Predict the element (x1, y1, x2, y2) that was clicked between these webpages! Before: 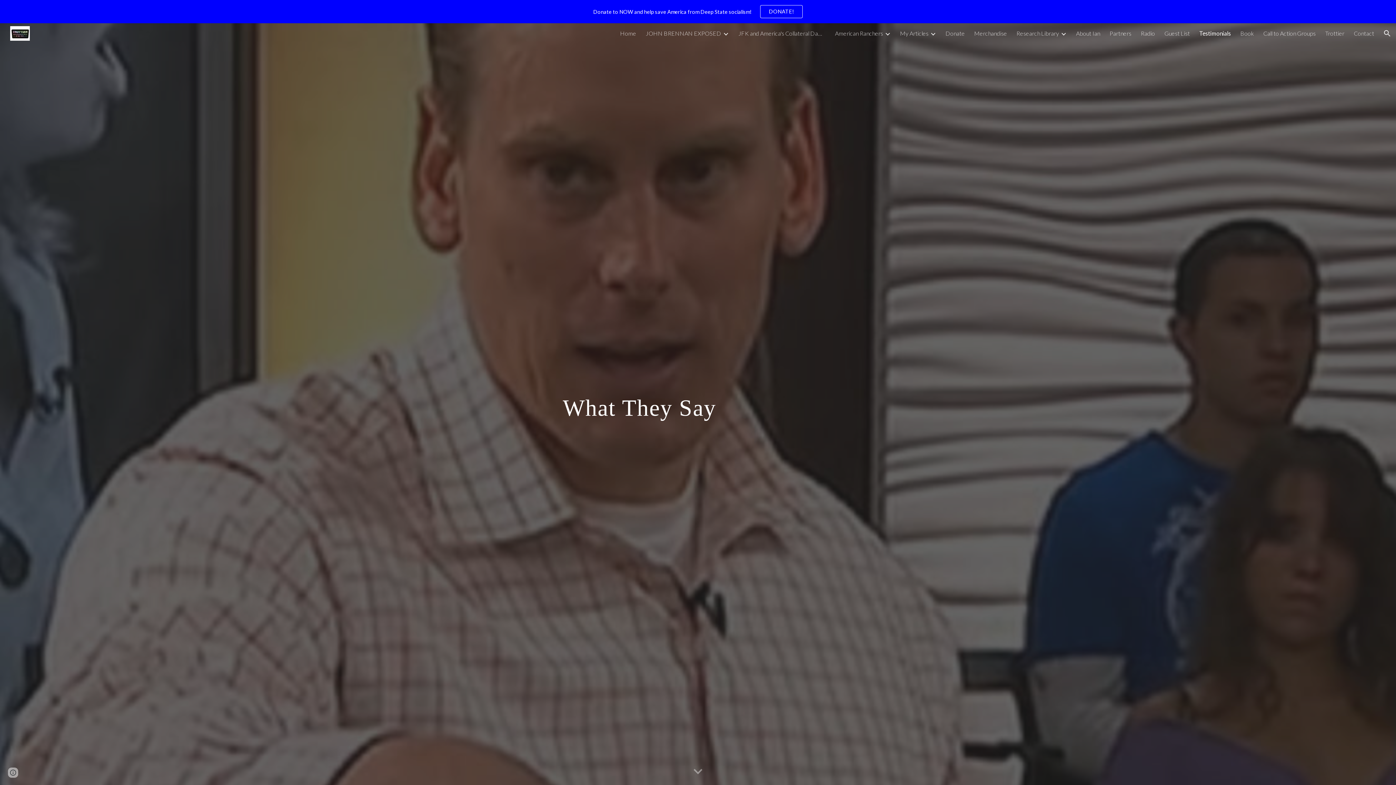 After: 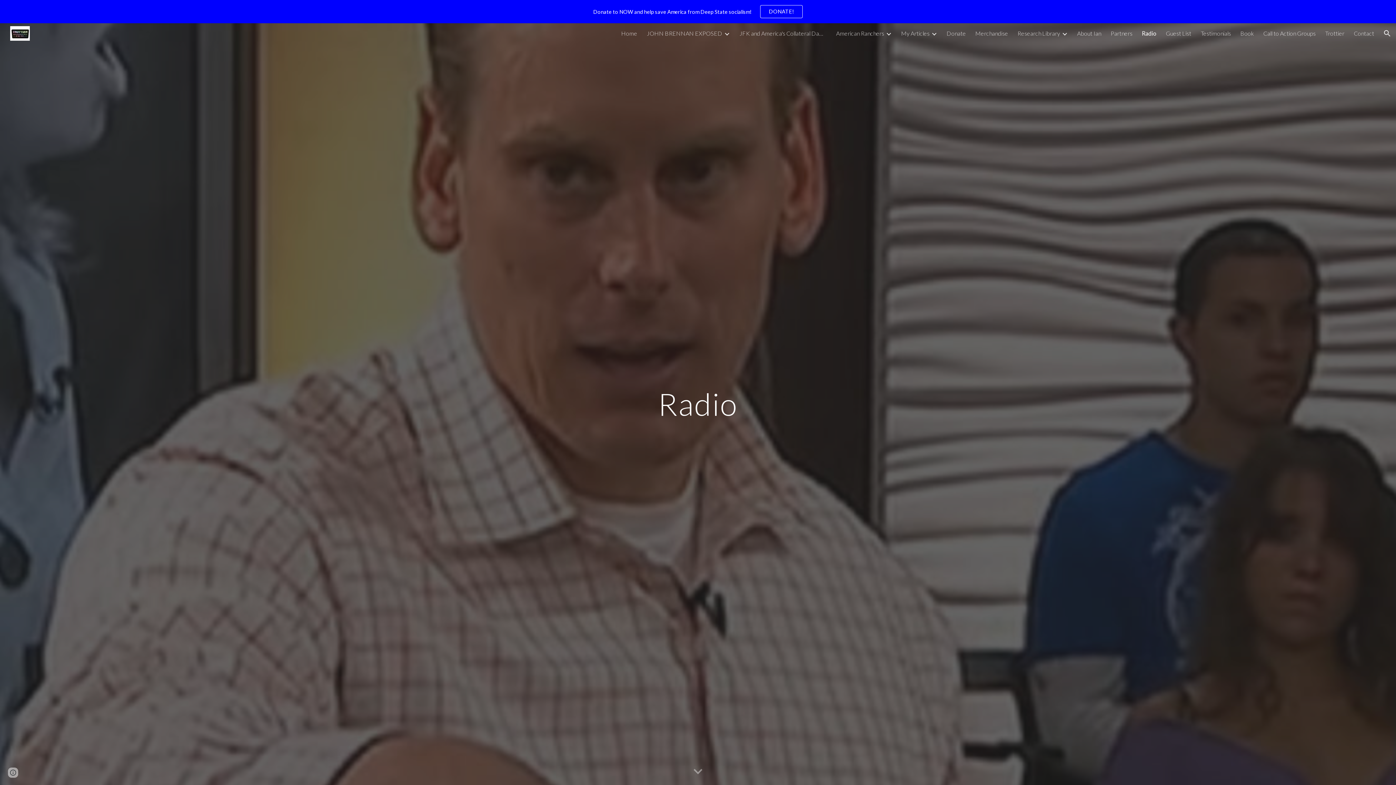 Action: bbox: (1141, 29, 1155, 36) label: Radio